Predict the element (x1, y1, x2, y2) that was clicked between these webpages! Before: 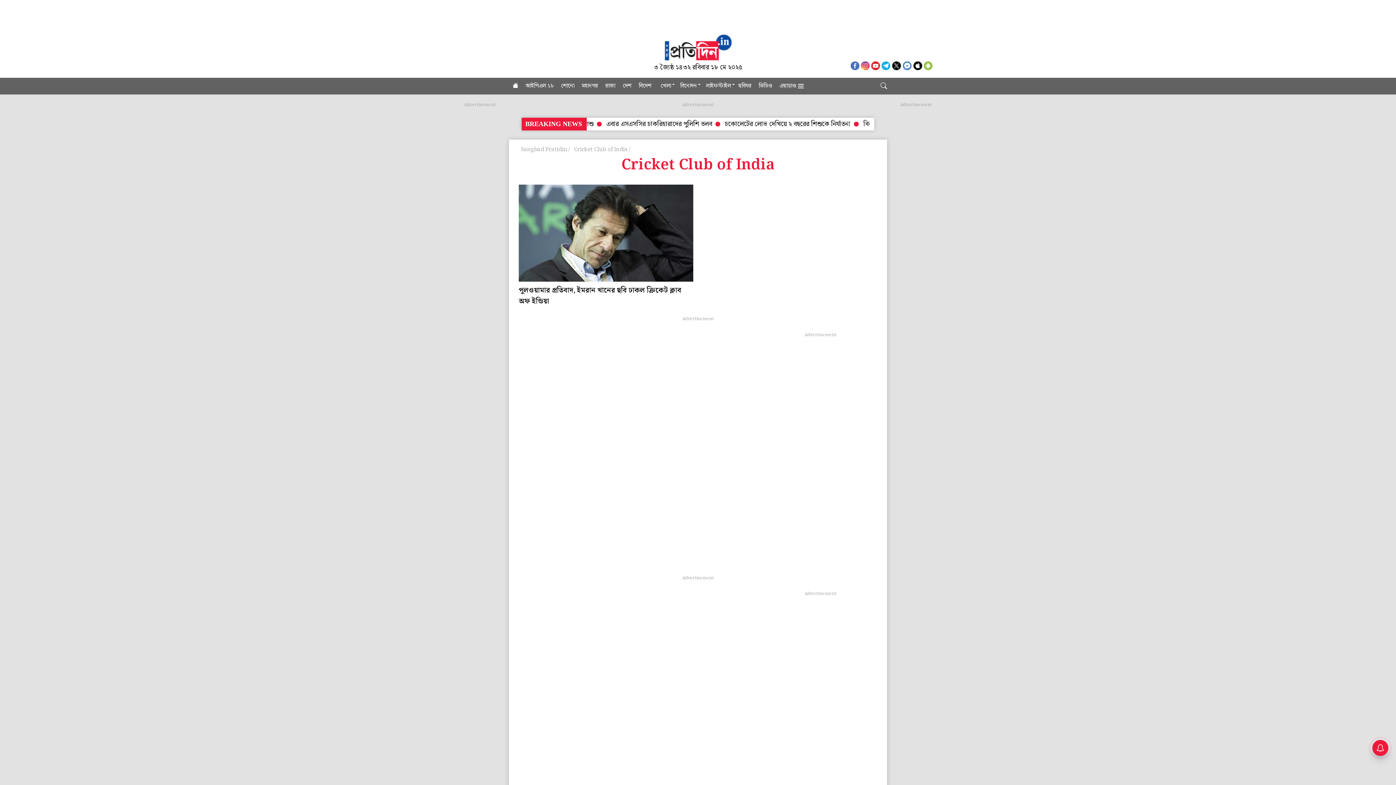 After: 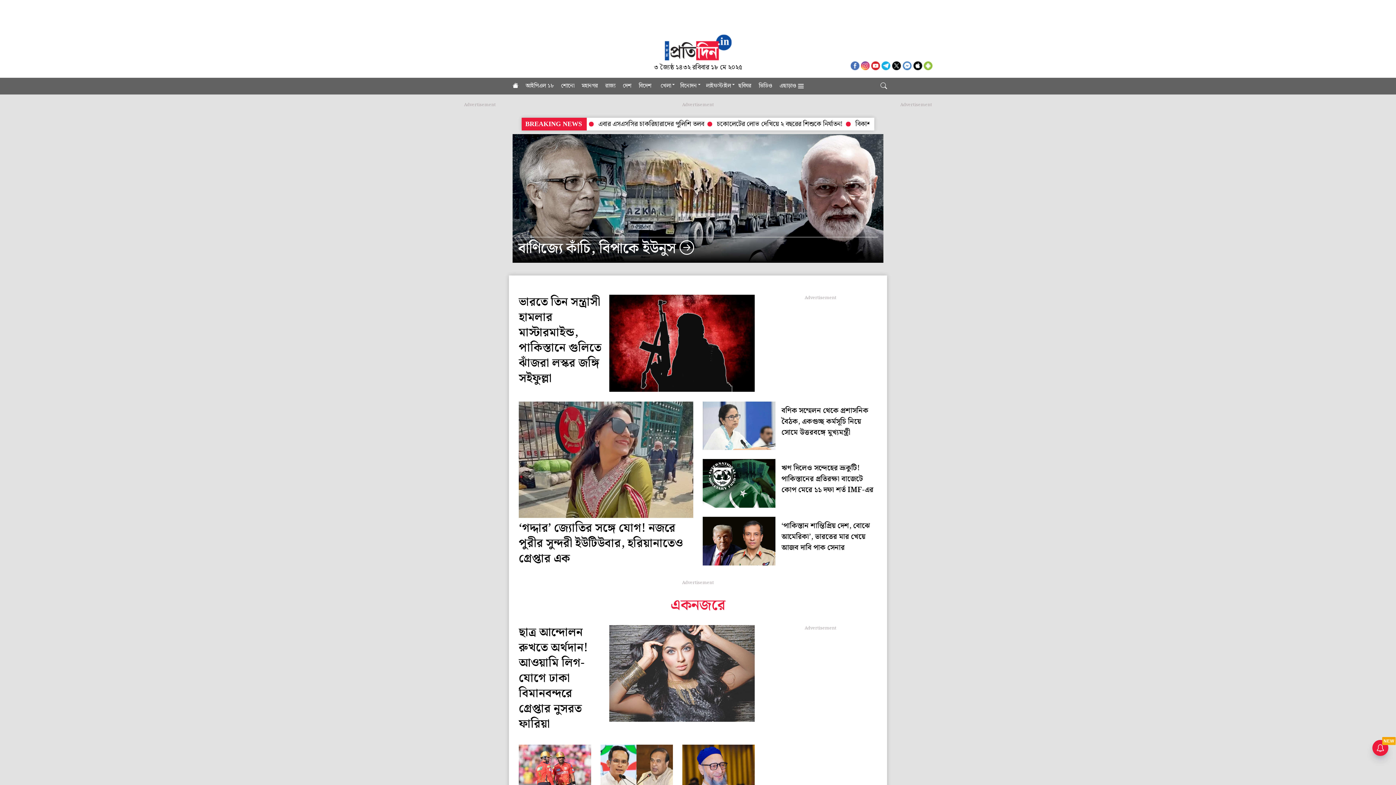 Action: bbox: (660, 39, 736, 55)